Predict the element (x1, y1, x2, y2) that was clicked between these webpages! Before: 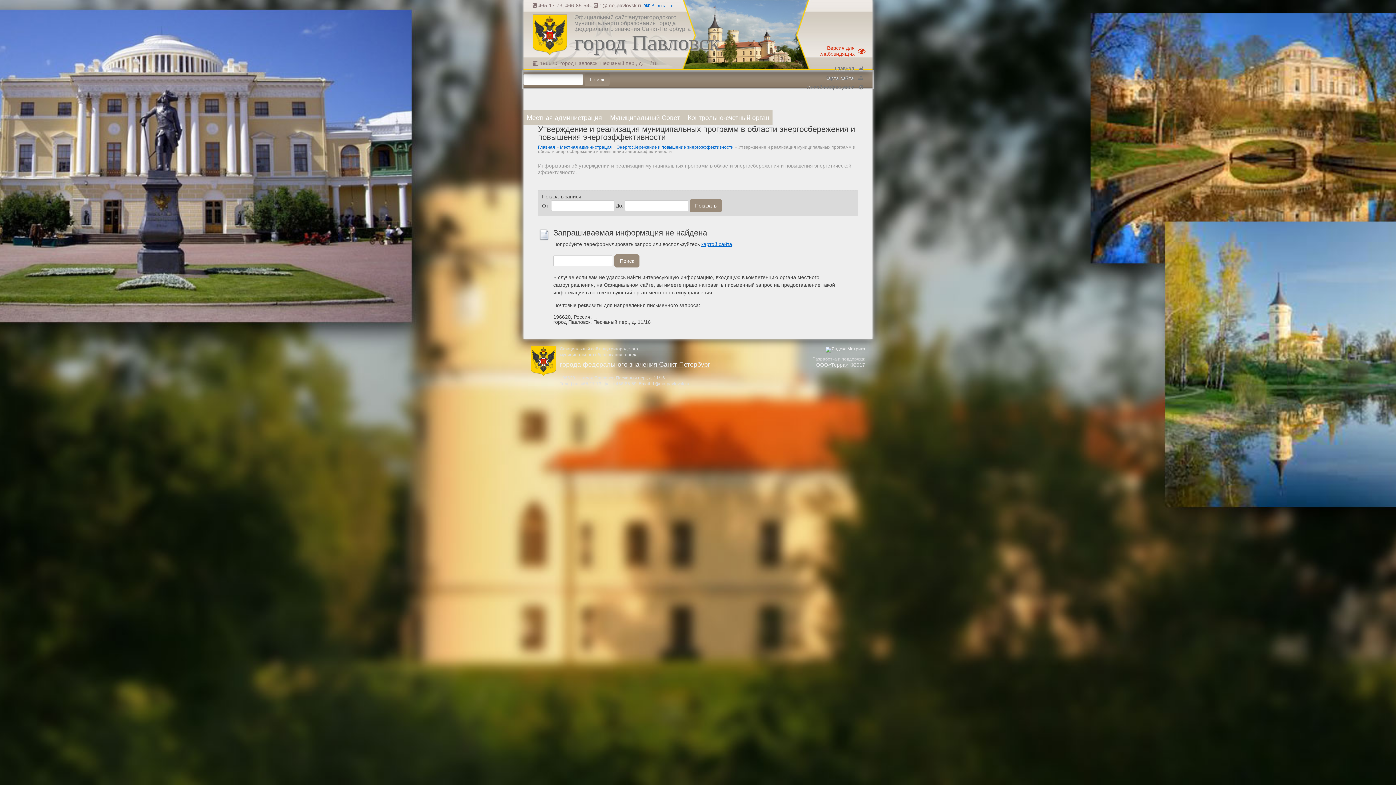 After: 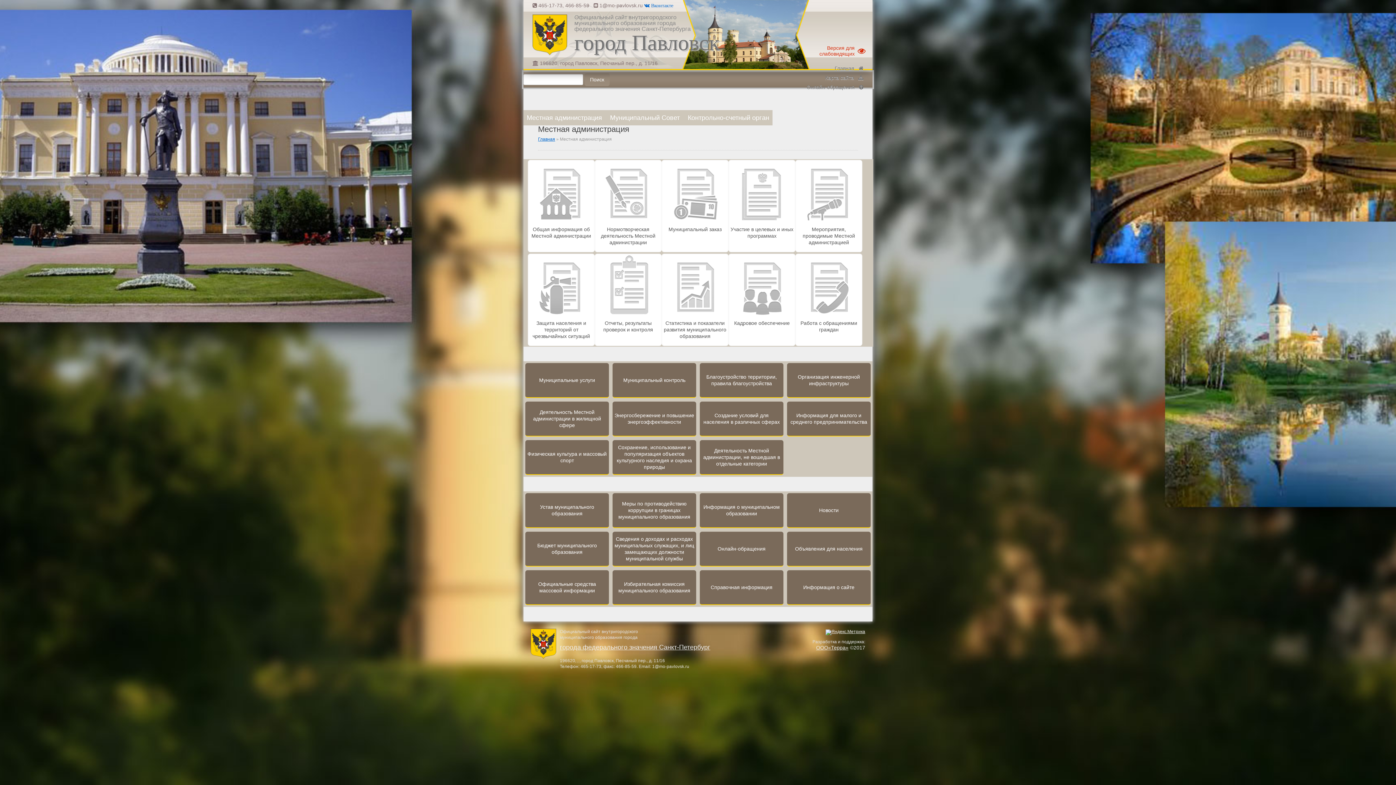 Action: bbox: (523, 110, 605, 125) label: Местная администрация